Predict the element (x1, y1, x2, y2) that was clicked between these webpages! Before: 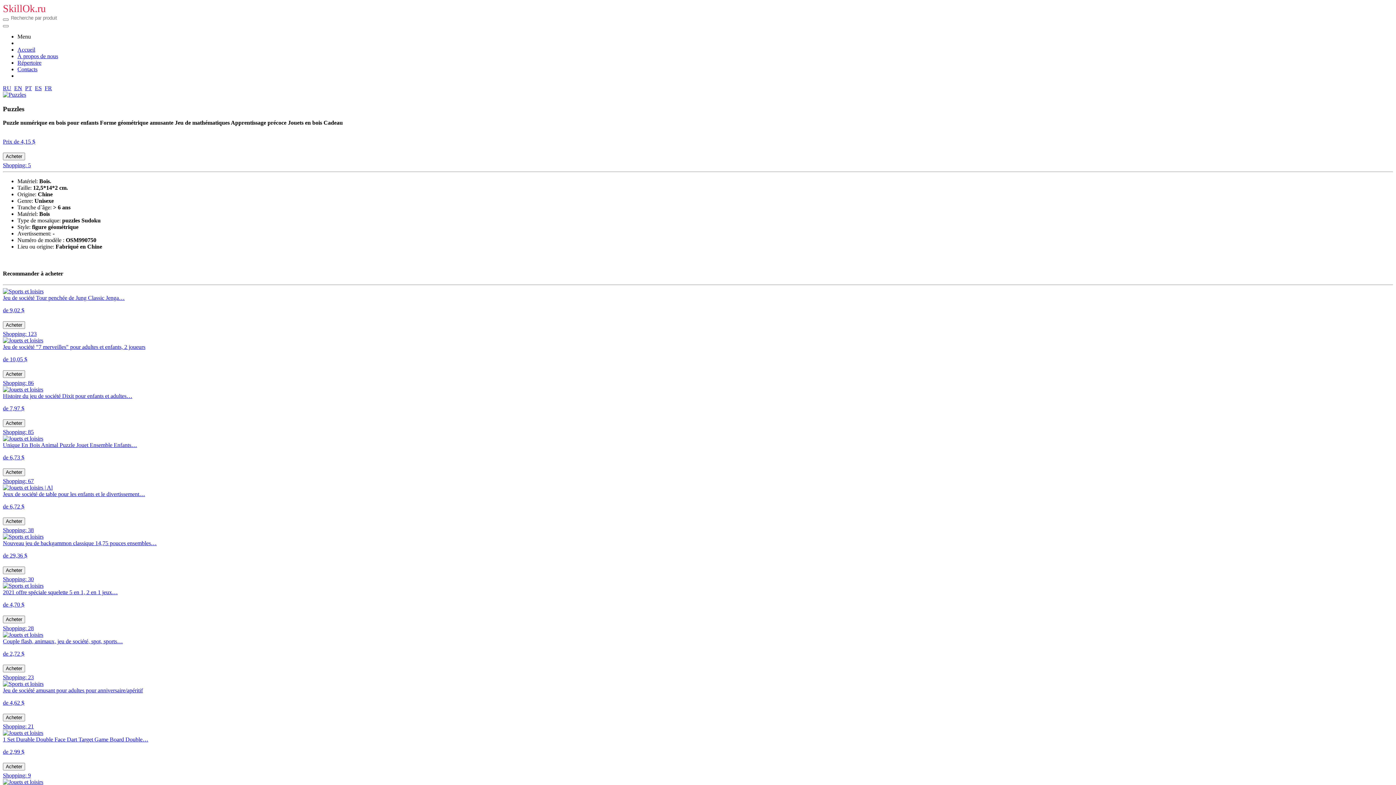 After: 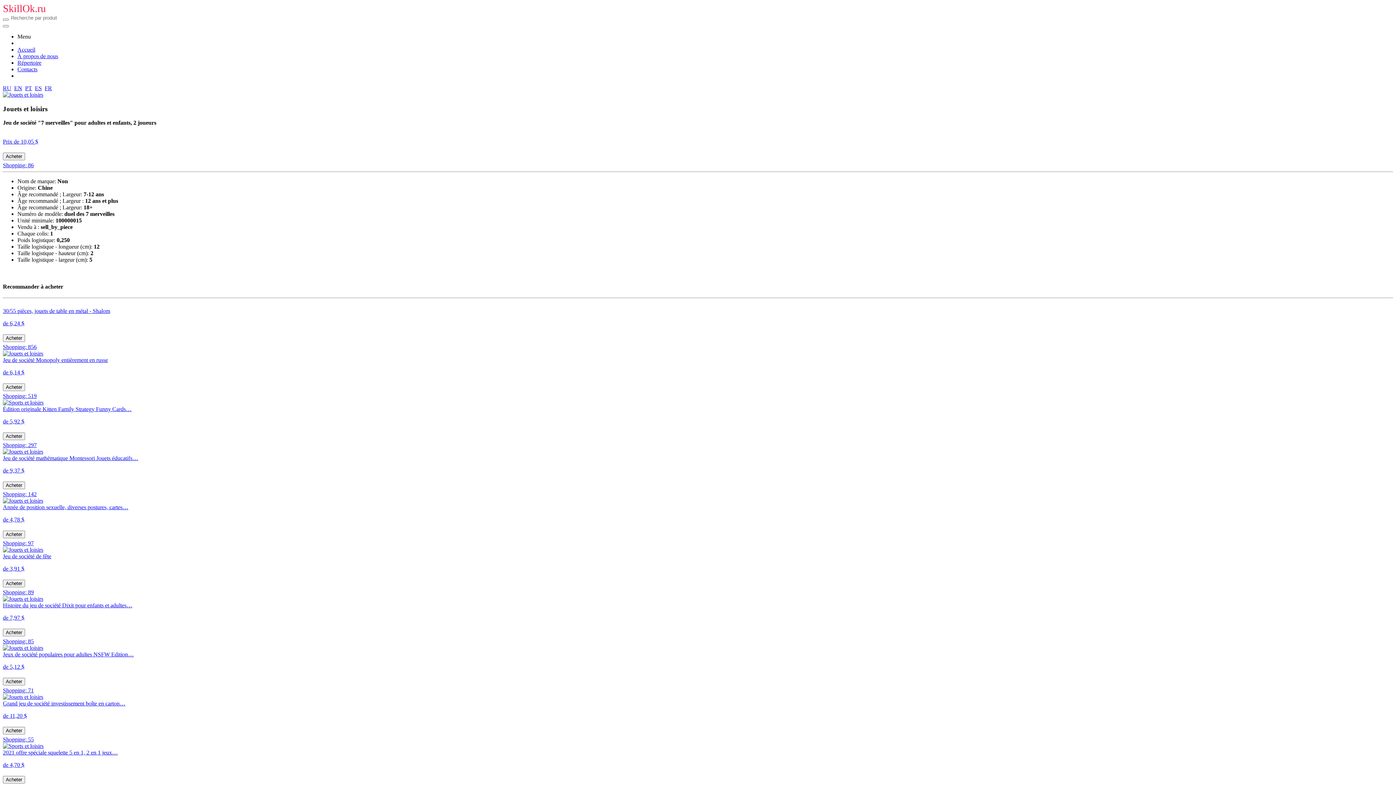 Action: label: Acheter bbox: (2, 370, 25, 378)